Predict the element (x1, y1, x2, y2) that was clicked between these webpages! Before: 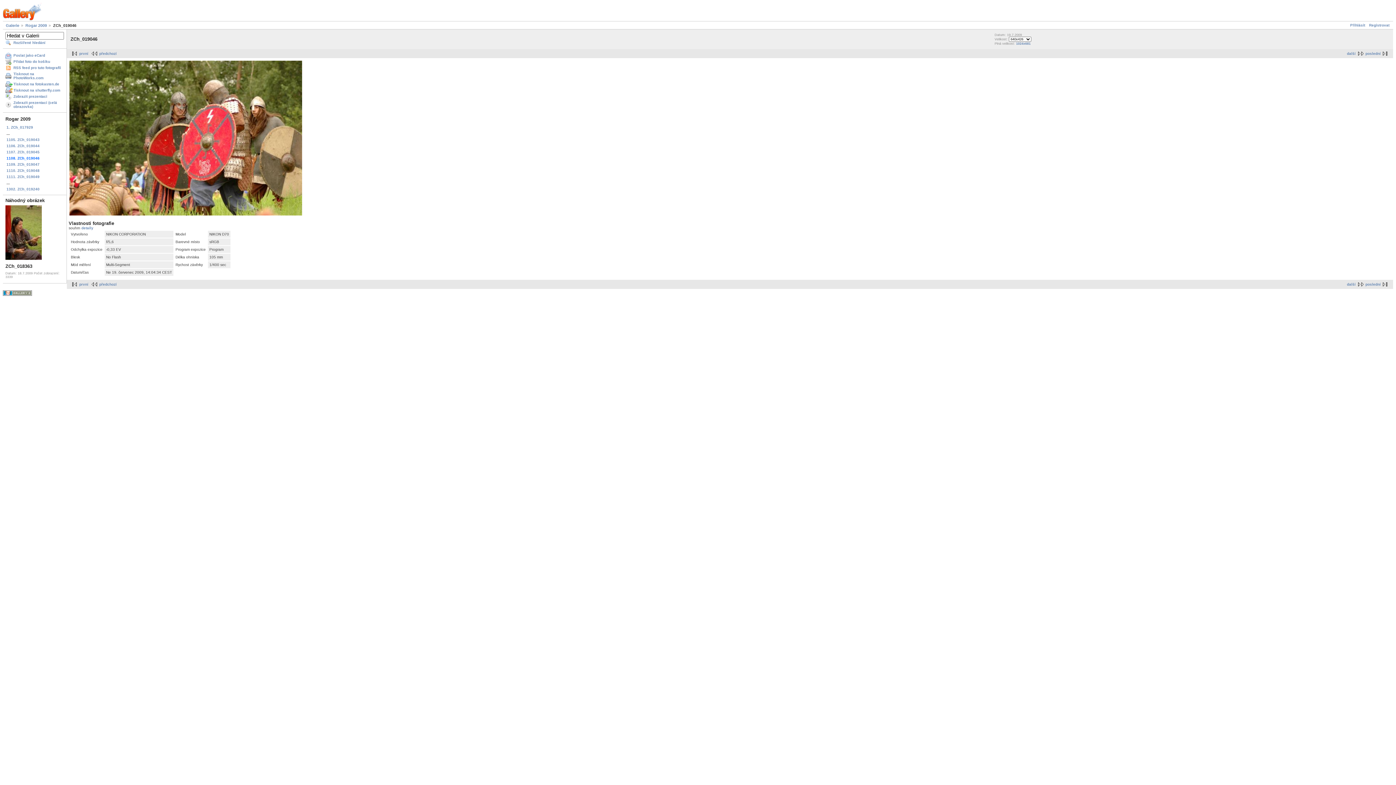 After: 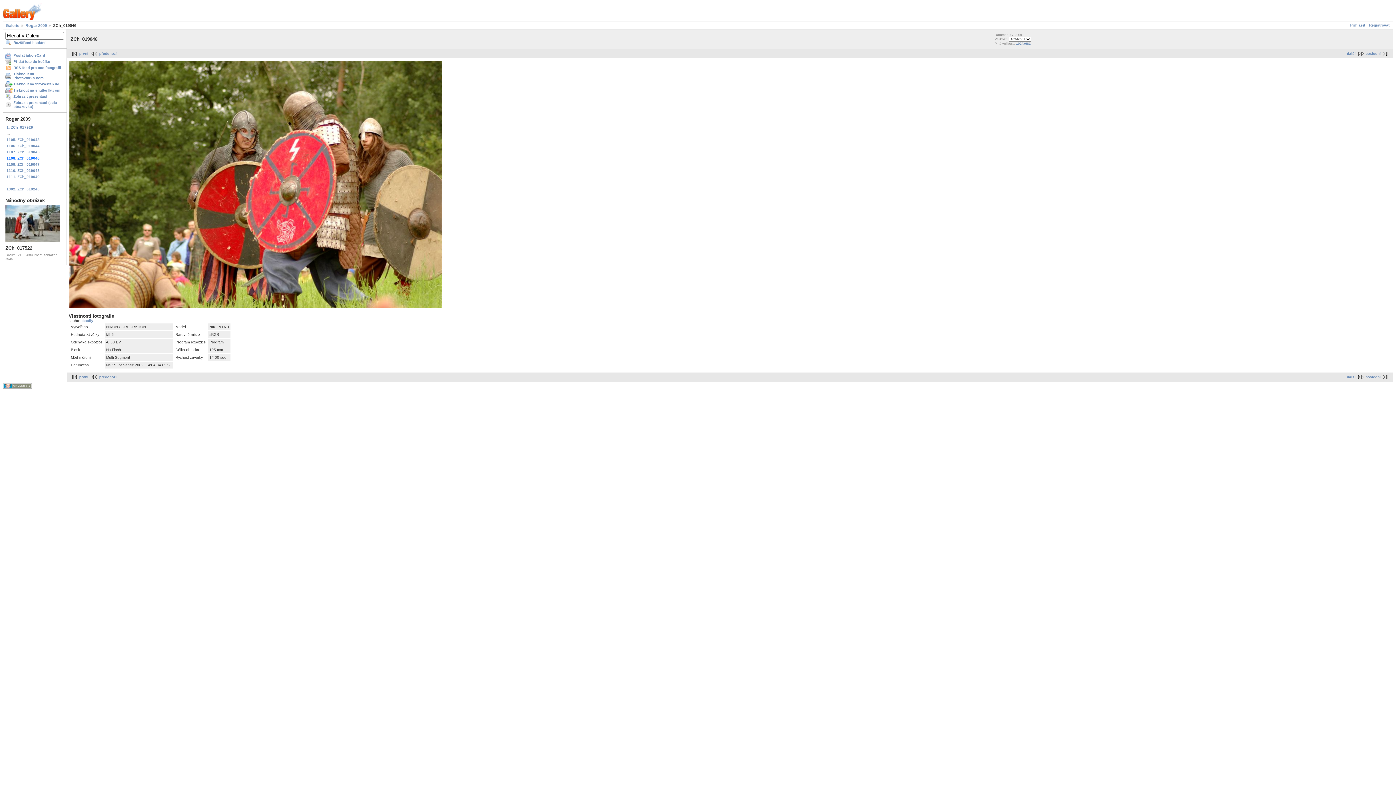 Action: bbox: (1016, 41, 1030, 45) label: 1024x681